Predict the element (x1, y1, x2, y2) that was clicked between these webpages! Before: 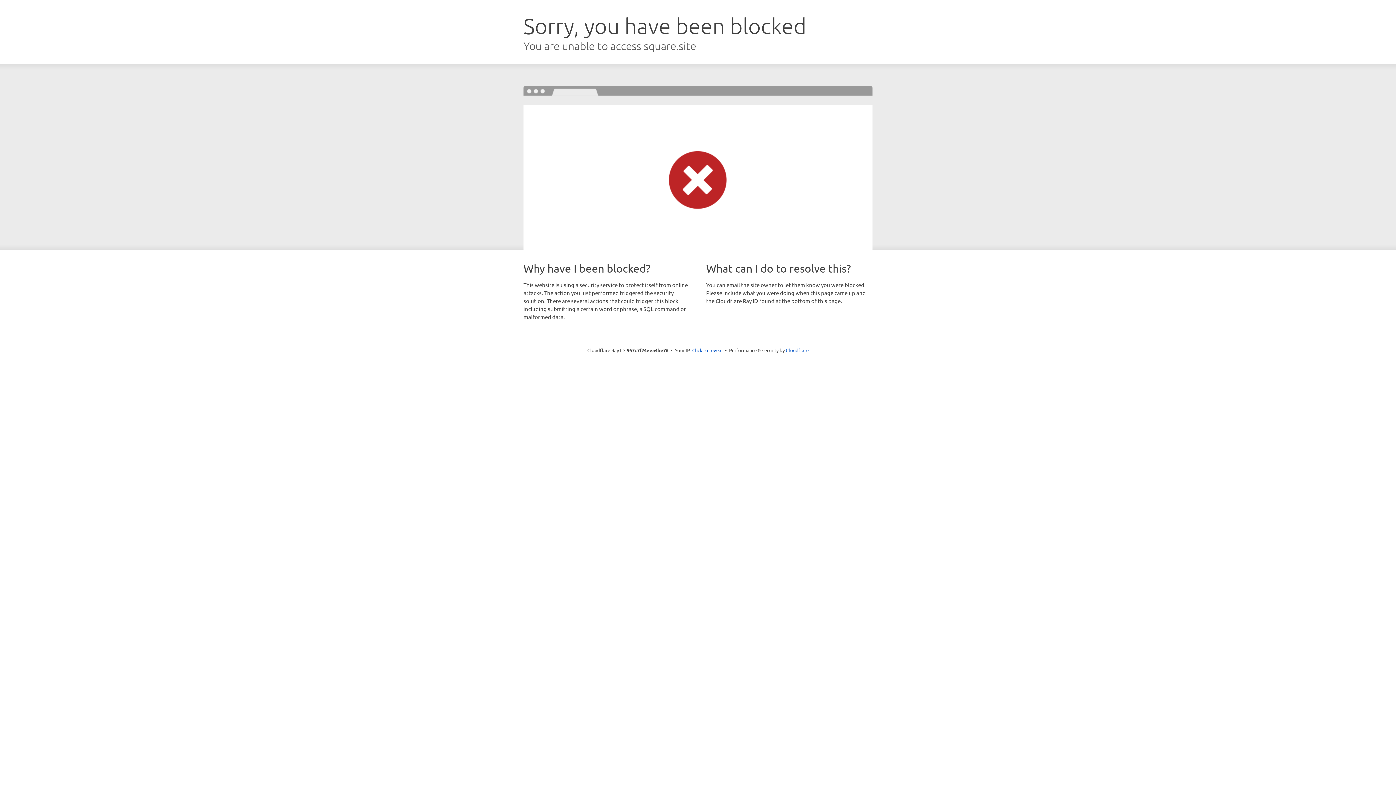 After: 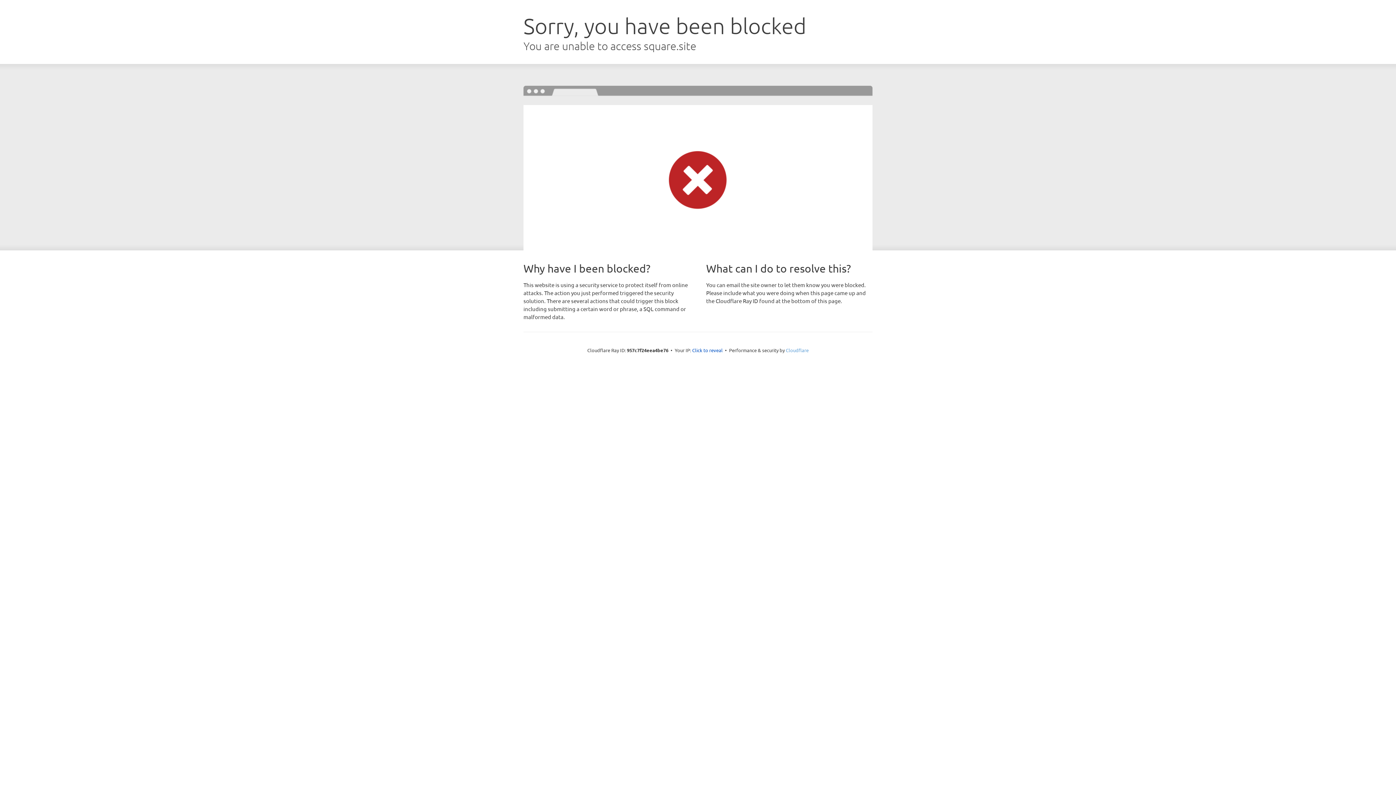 Action: bbox: (786, 347, 808, 353) label: Cloudflare